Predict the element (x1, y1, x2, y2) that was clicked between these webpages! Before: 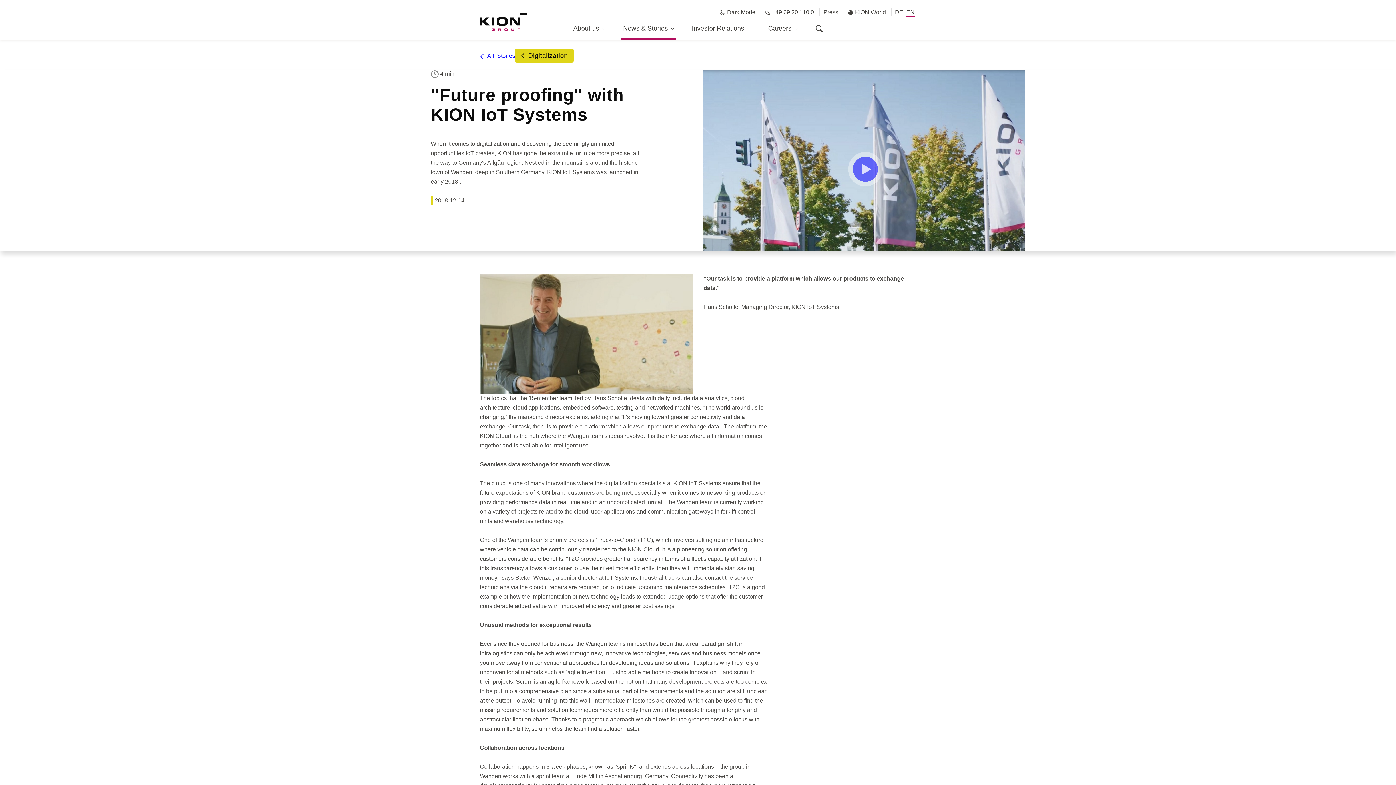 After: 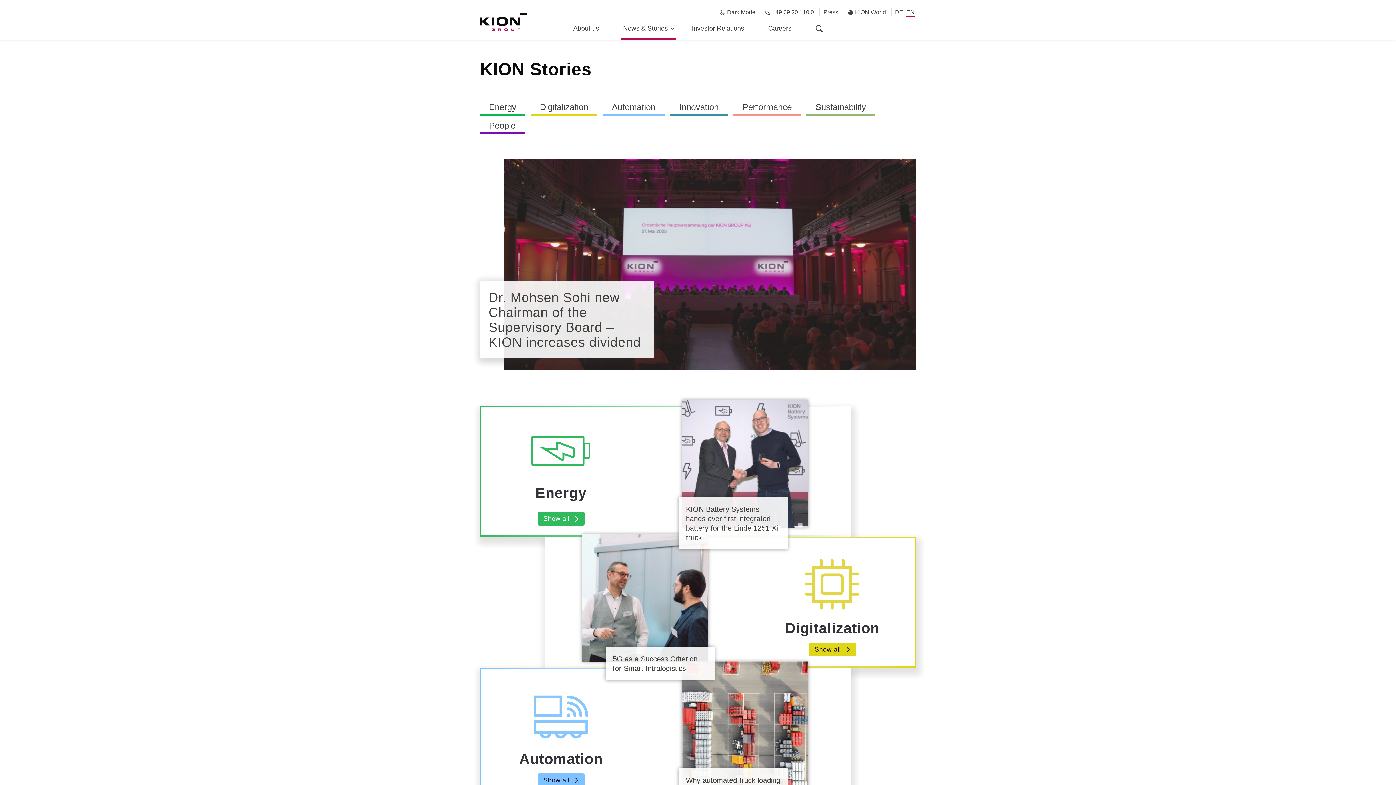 Action: bbox: (480, 51, 515, 60)